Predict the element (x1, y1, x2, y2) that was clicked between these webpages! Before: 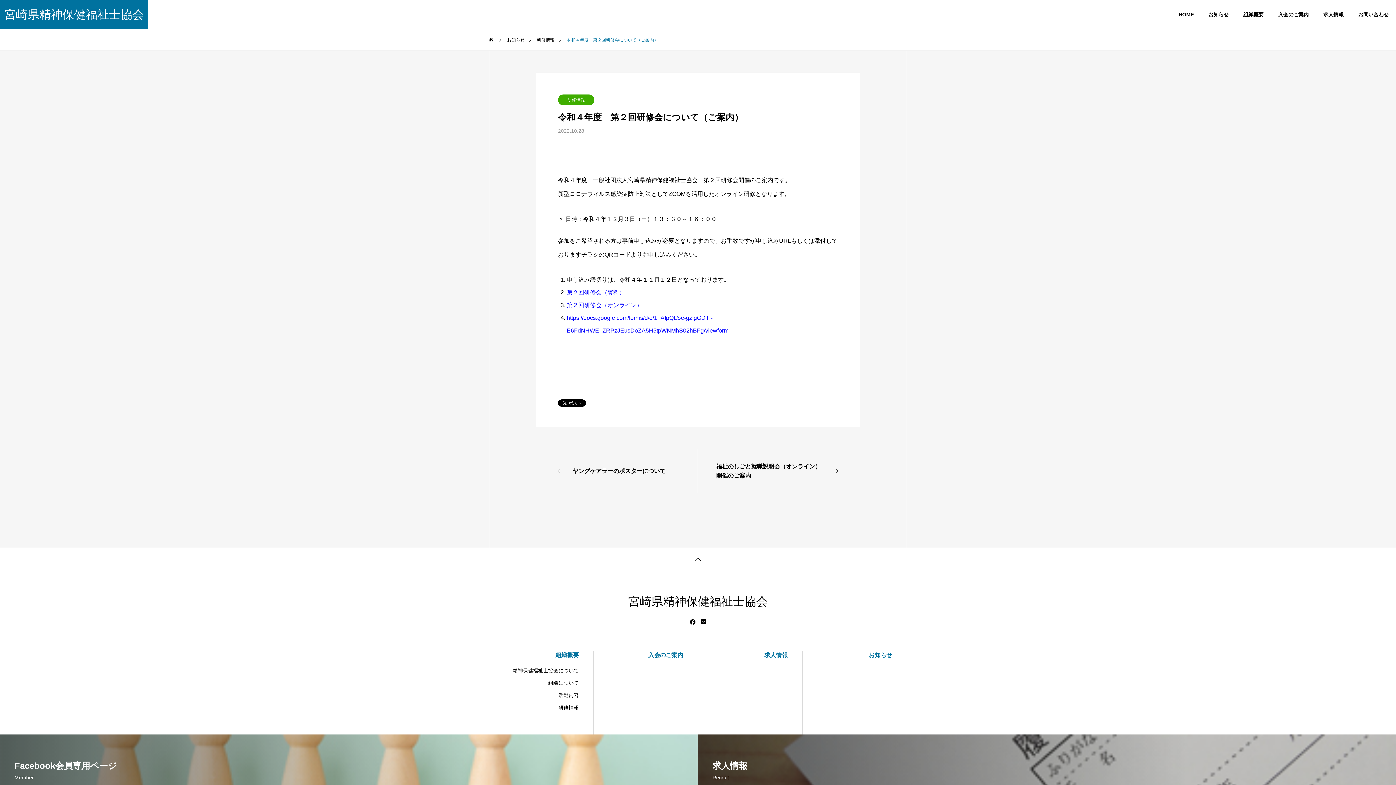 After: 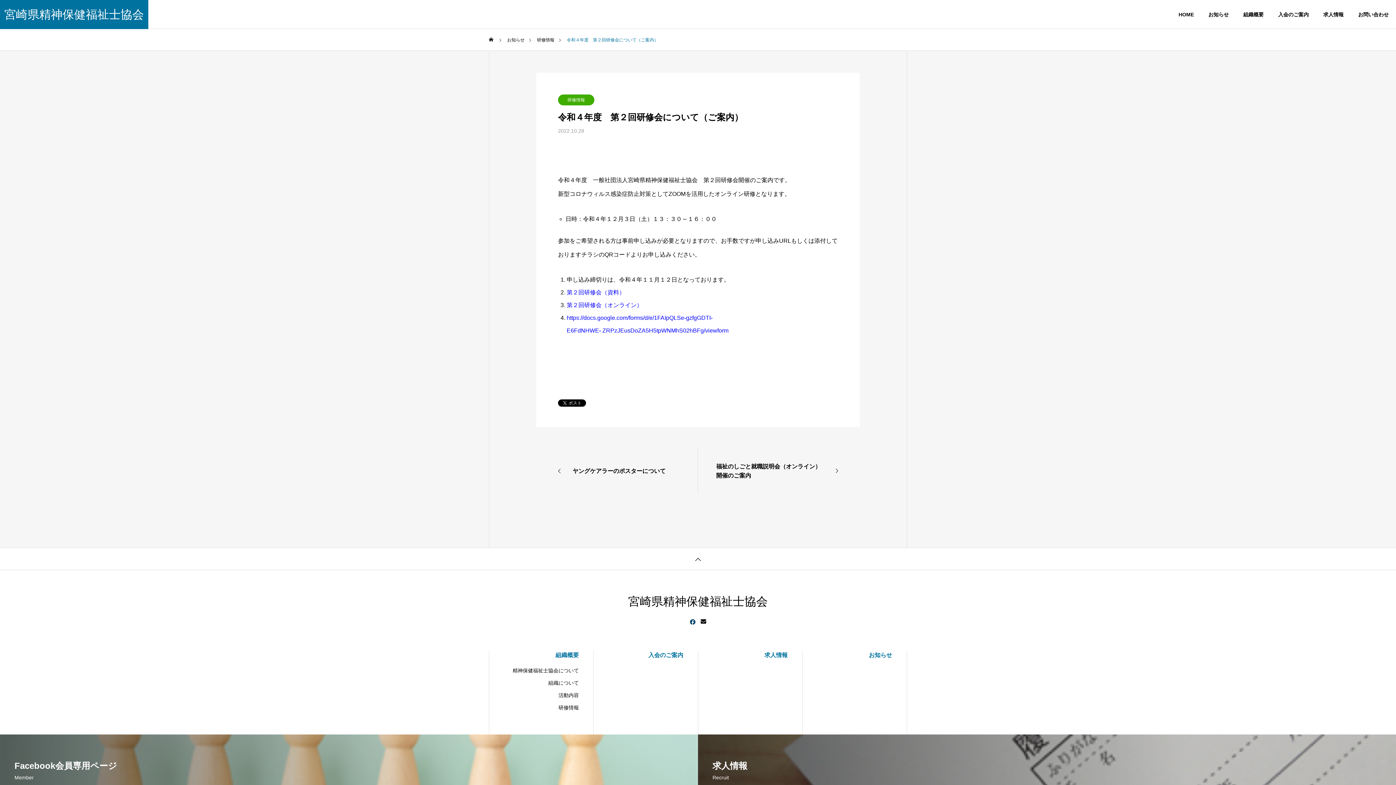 Action: bbox: (690, 618, 695, 625)